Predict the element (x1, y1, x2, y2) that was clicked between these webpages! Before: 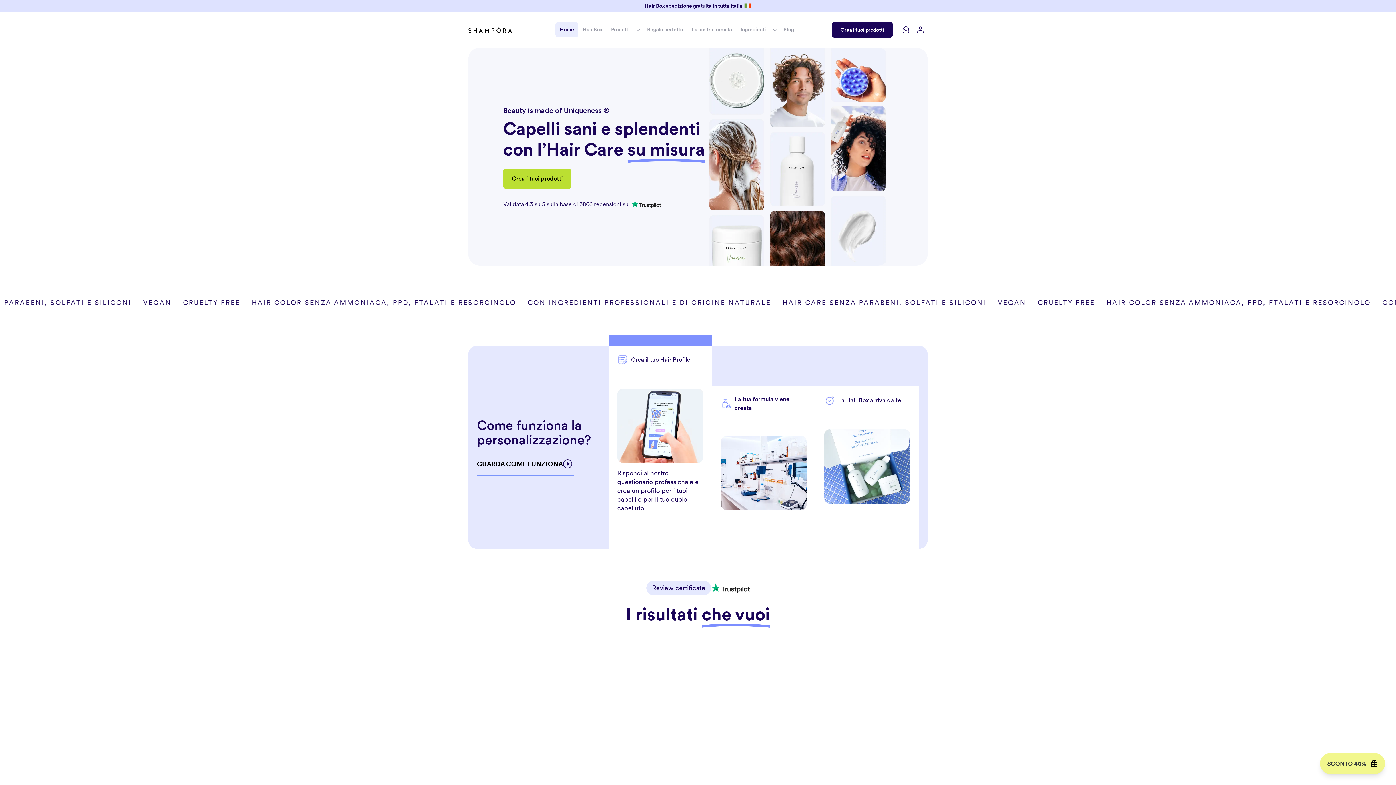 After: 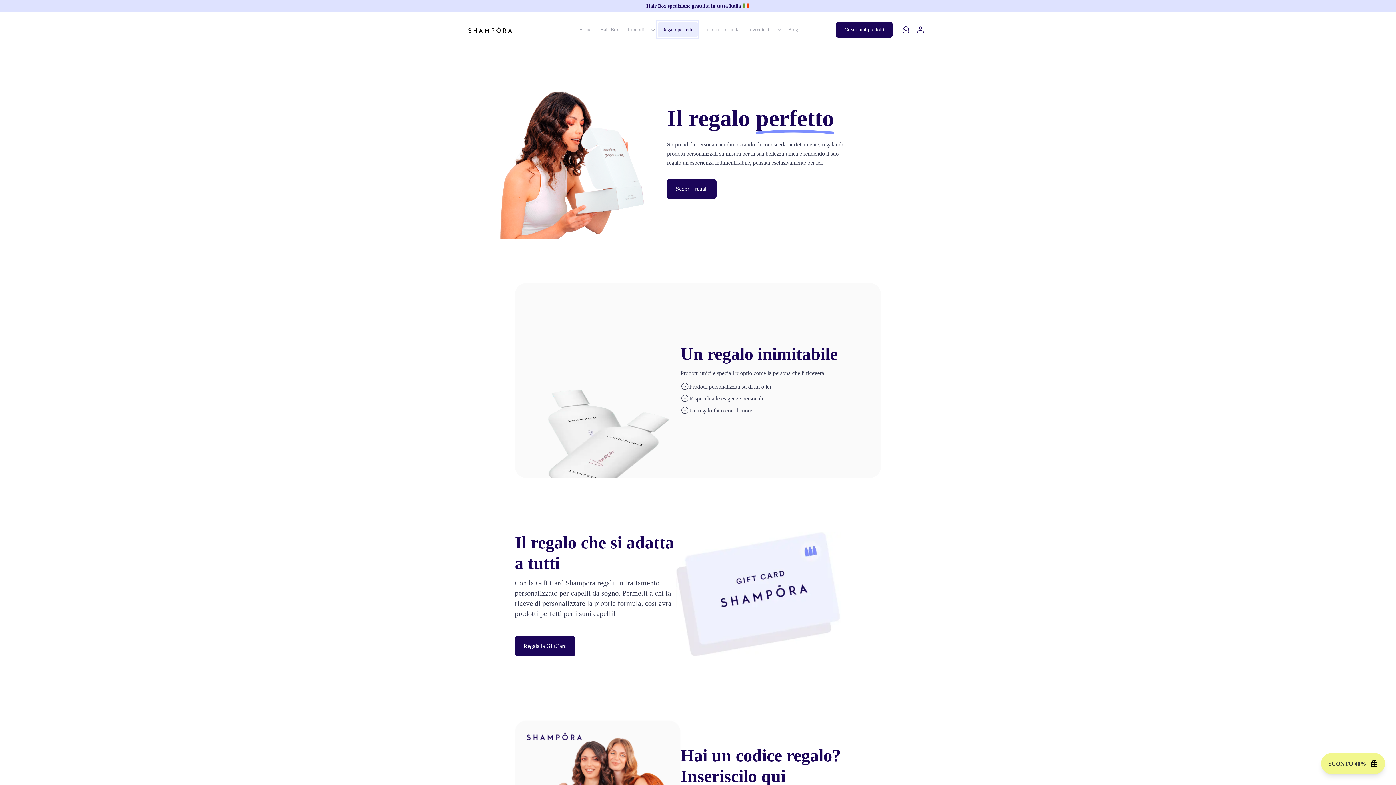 Action: label: Regalo perfetto bbox: (642, 21, 687, 37)